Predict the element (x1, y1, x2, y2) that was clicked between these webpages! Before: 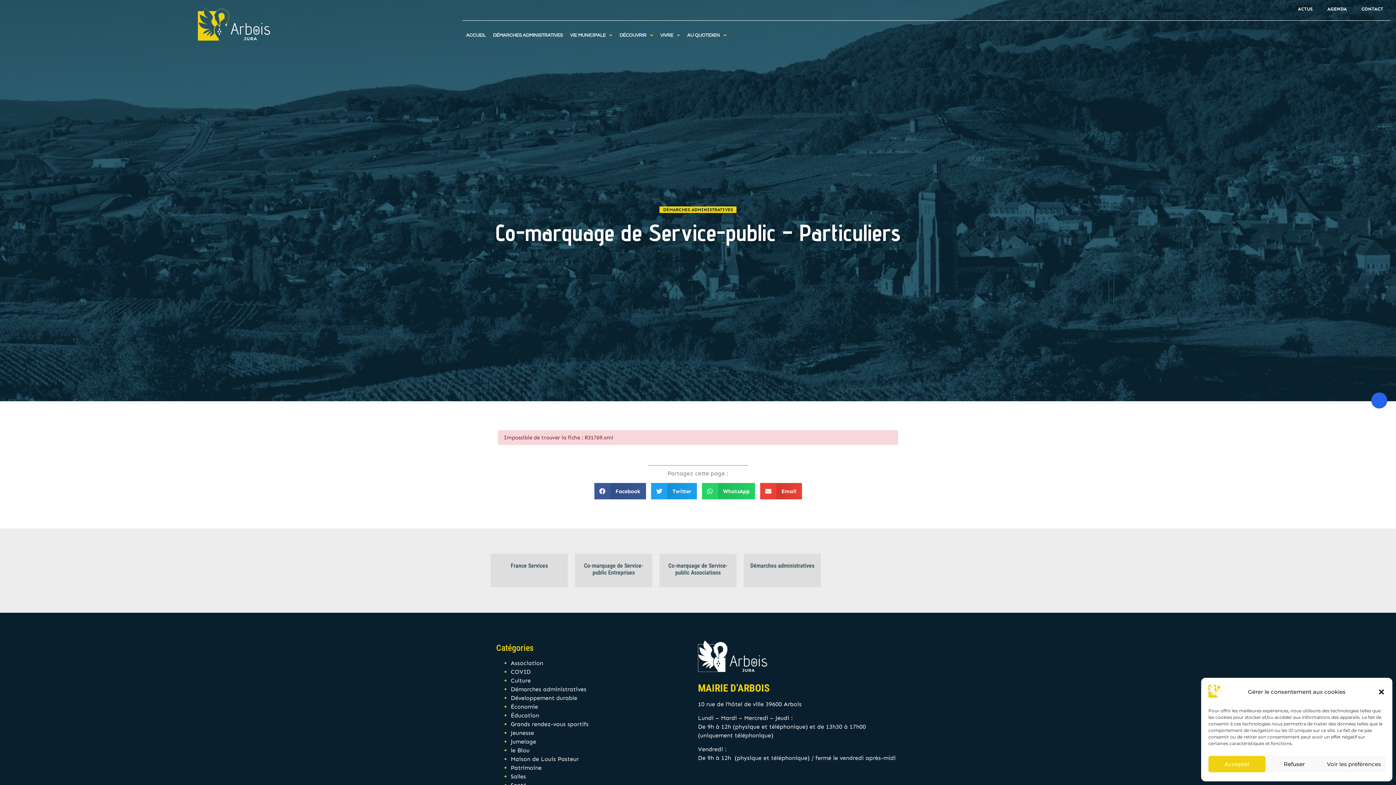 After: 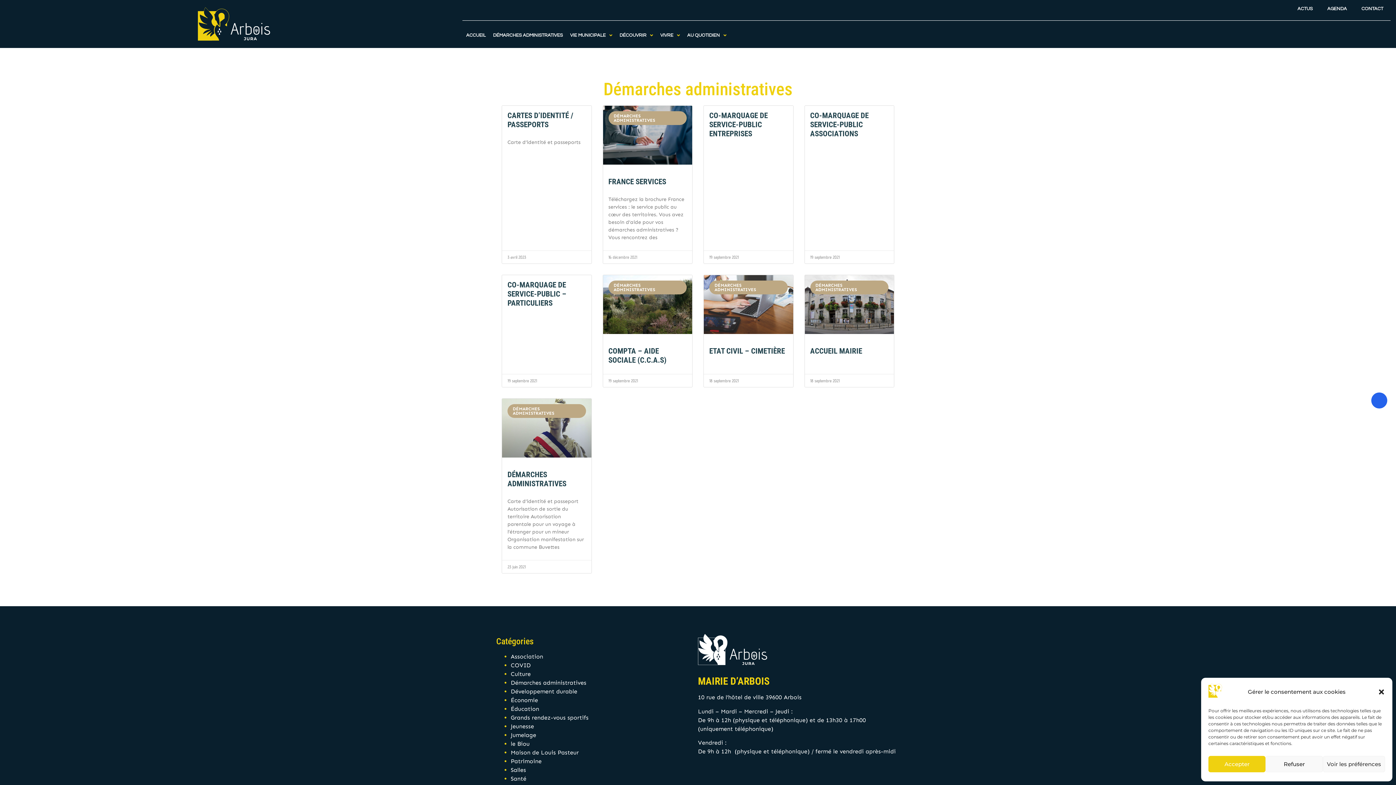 Action: label: DÉMARCHES ADMINISTRATIVES bbox: (659, 206, 736, 213)